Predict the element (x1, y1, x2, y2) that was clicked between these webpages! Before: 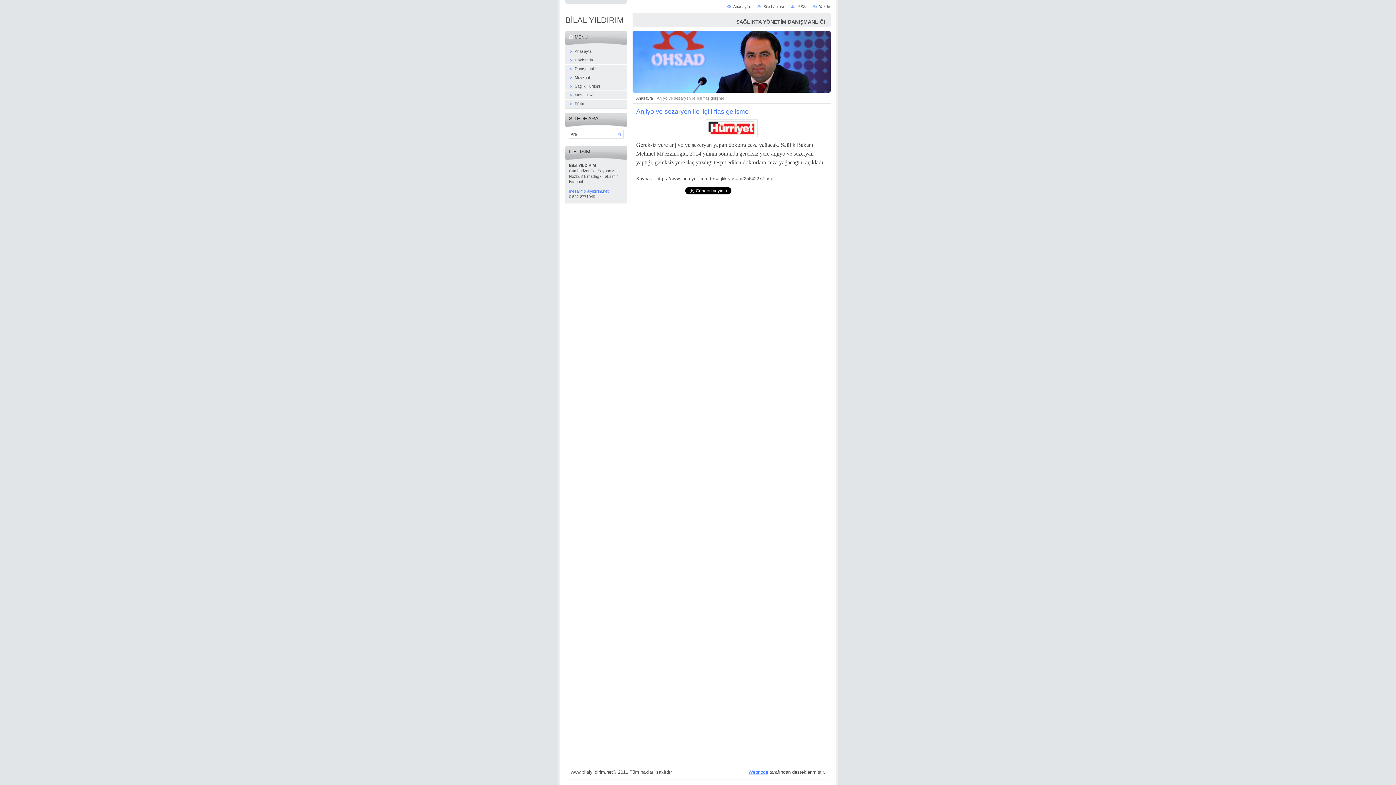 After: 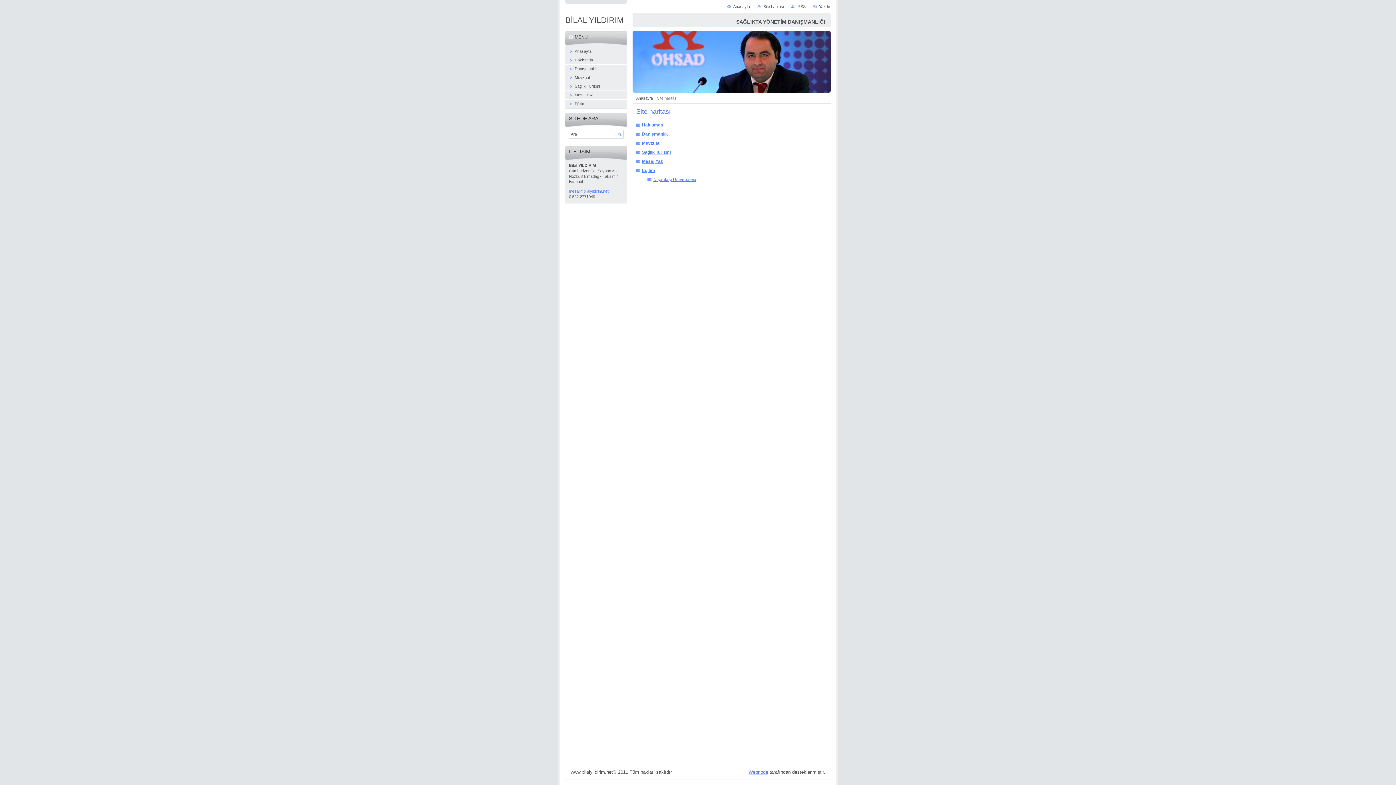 Action: bbox: (757, 4, 784, 8) label: Site haritası